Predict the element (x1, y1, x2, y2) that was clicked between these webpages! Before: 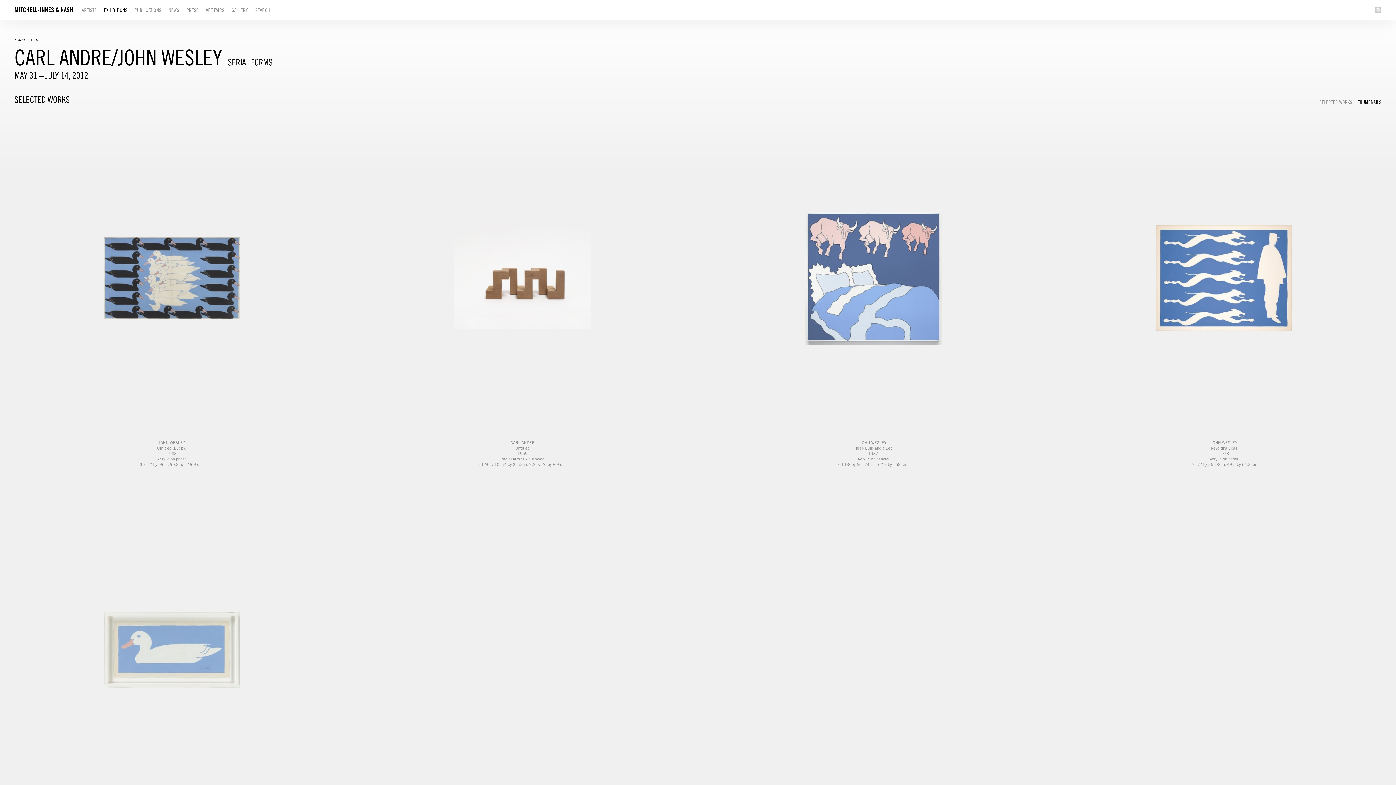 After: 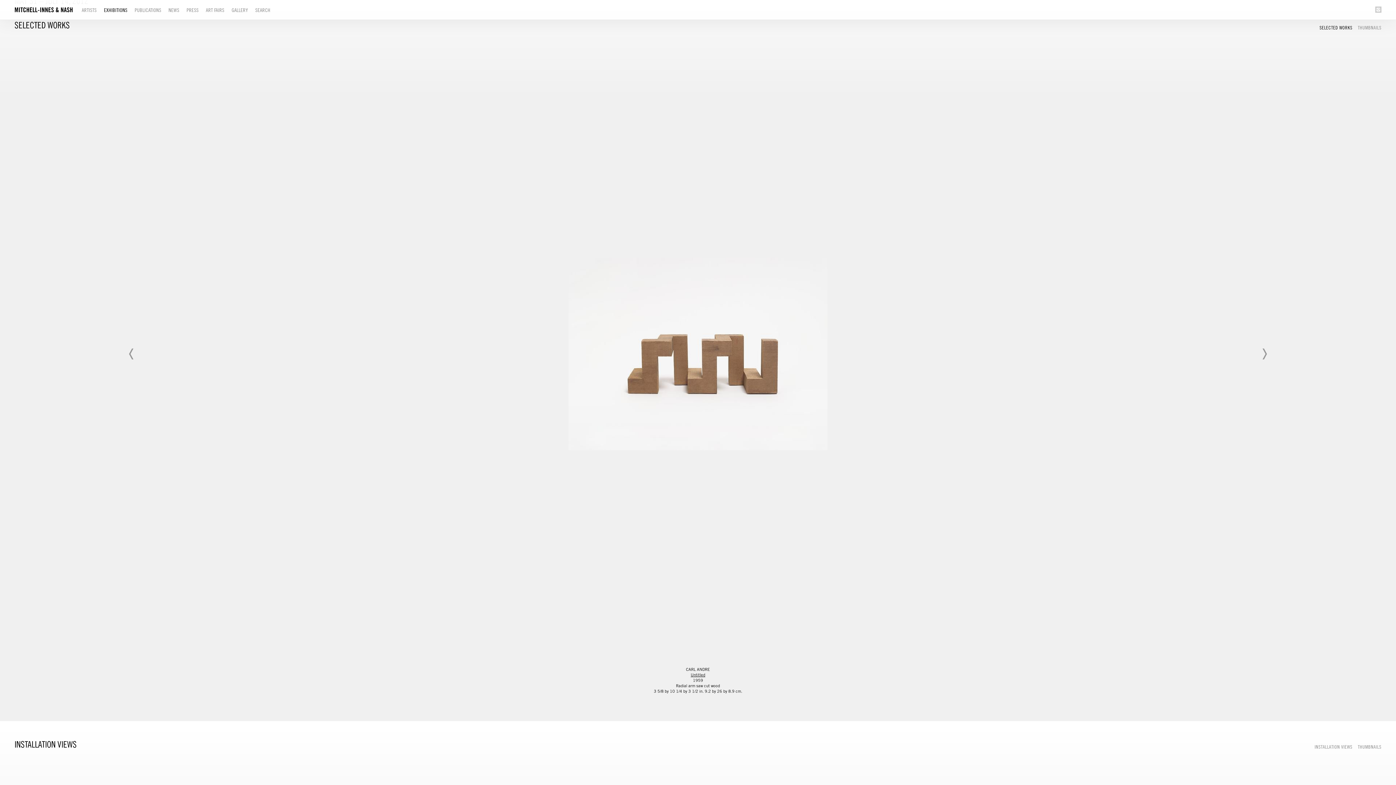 Action: bbox: (365, 121, 716, 492) label: CARL ANDRE
Untitled
1959
Radial arm saw cut wood
3 5/8 by 10 1/4 by 3 1/2 in. 9.2 by 26 by 8.9 cm.